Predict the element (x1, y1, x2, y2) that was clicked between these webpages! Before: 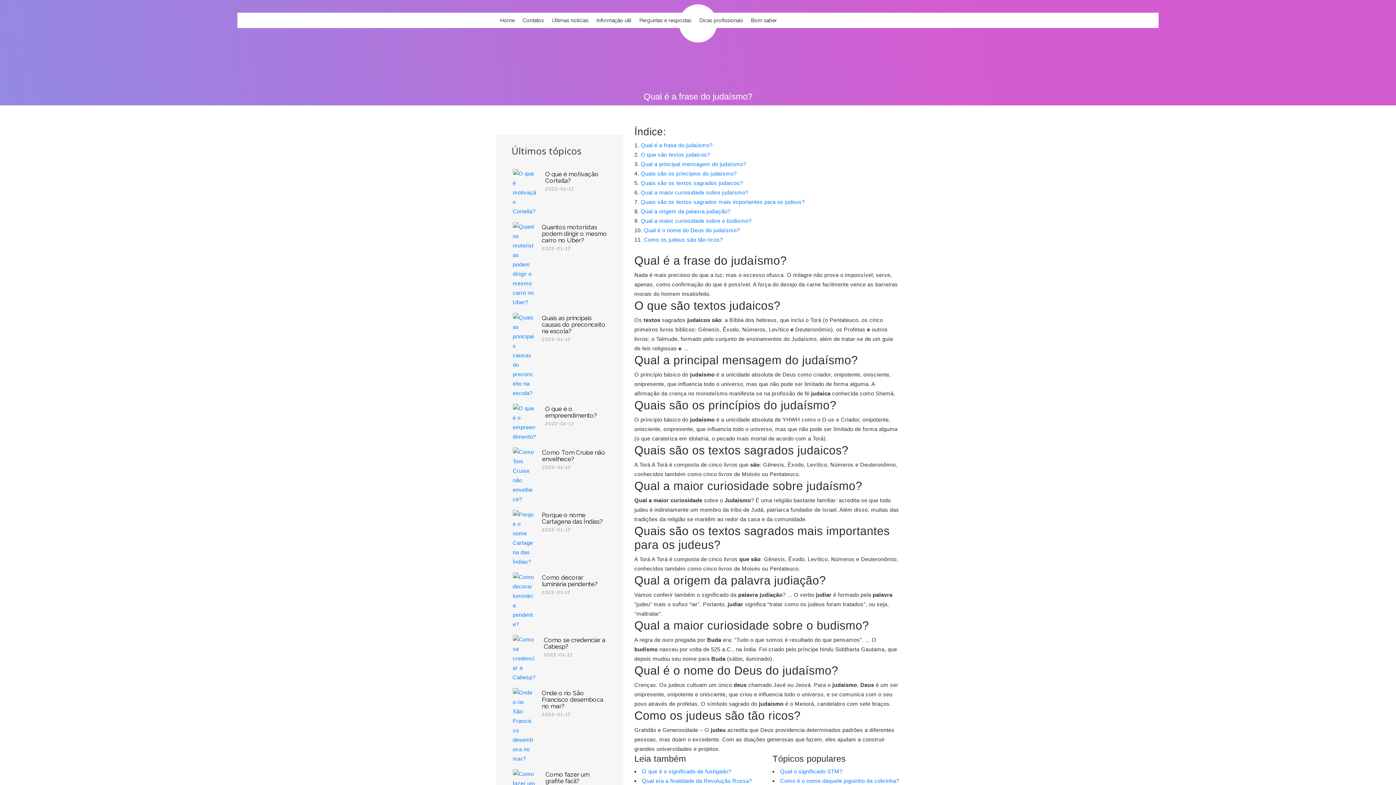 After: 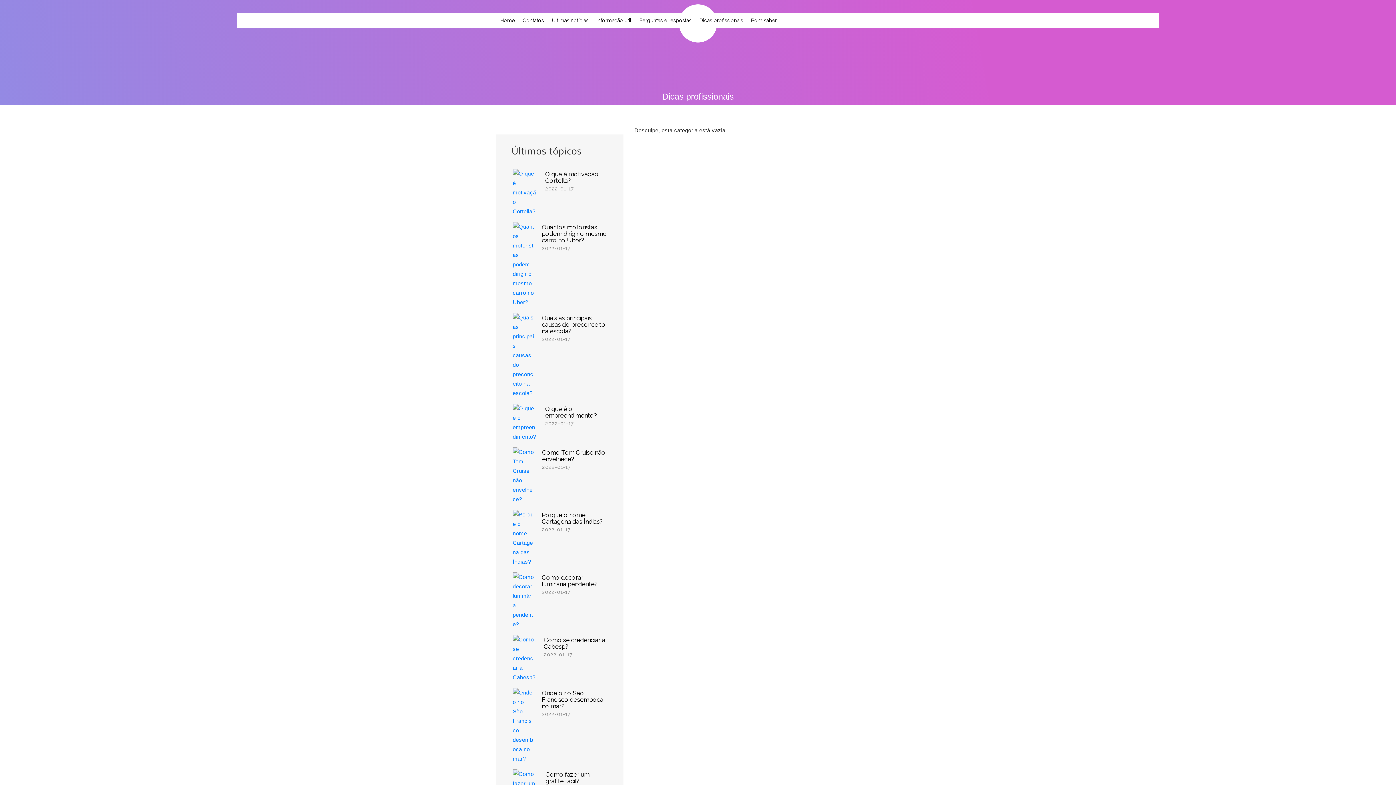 Action: bbox: (699, 15, 743, 25) label: Dicas profissionais